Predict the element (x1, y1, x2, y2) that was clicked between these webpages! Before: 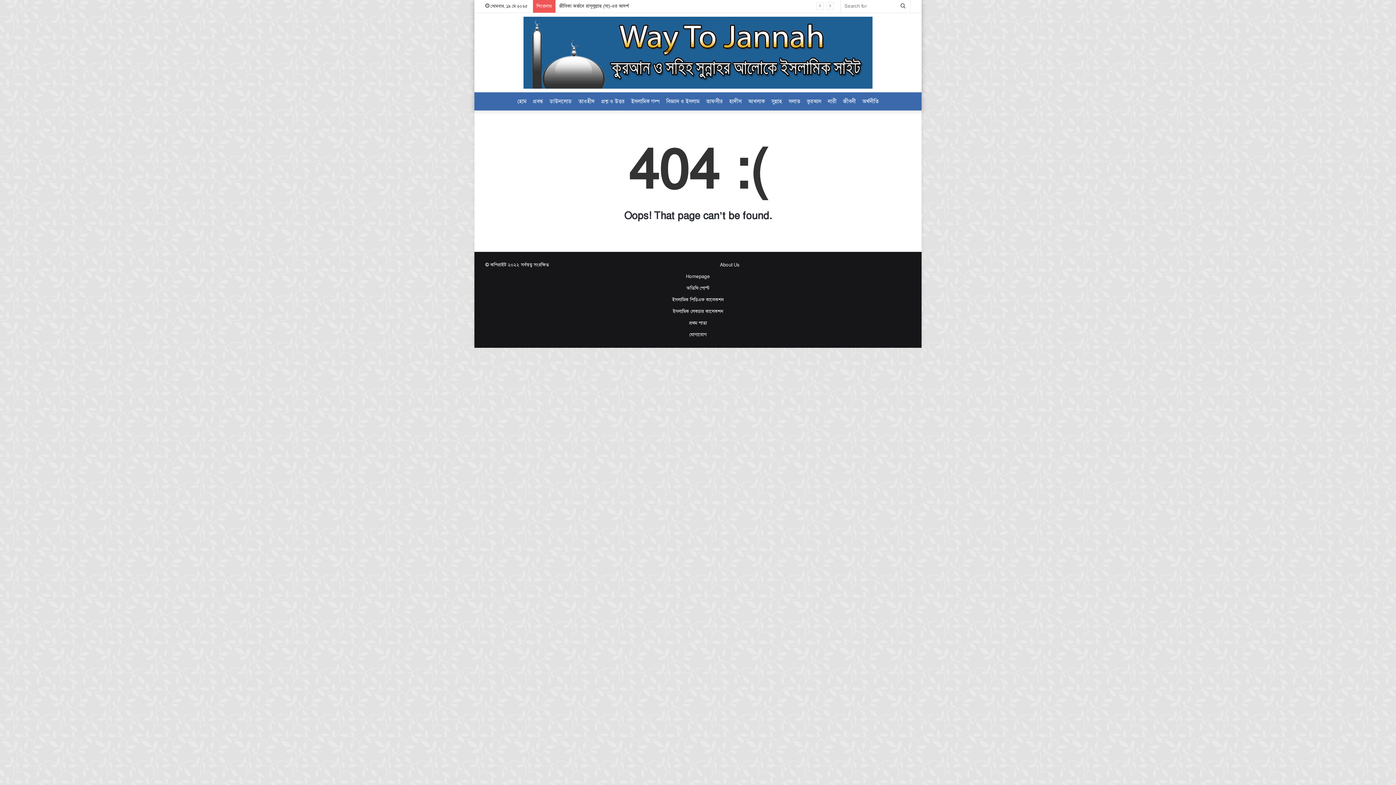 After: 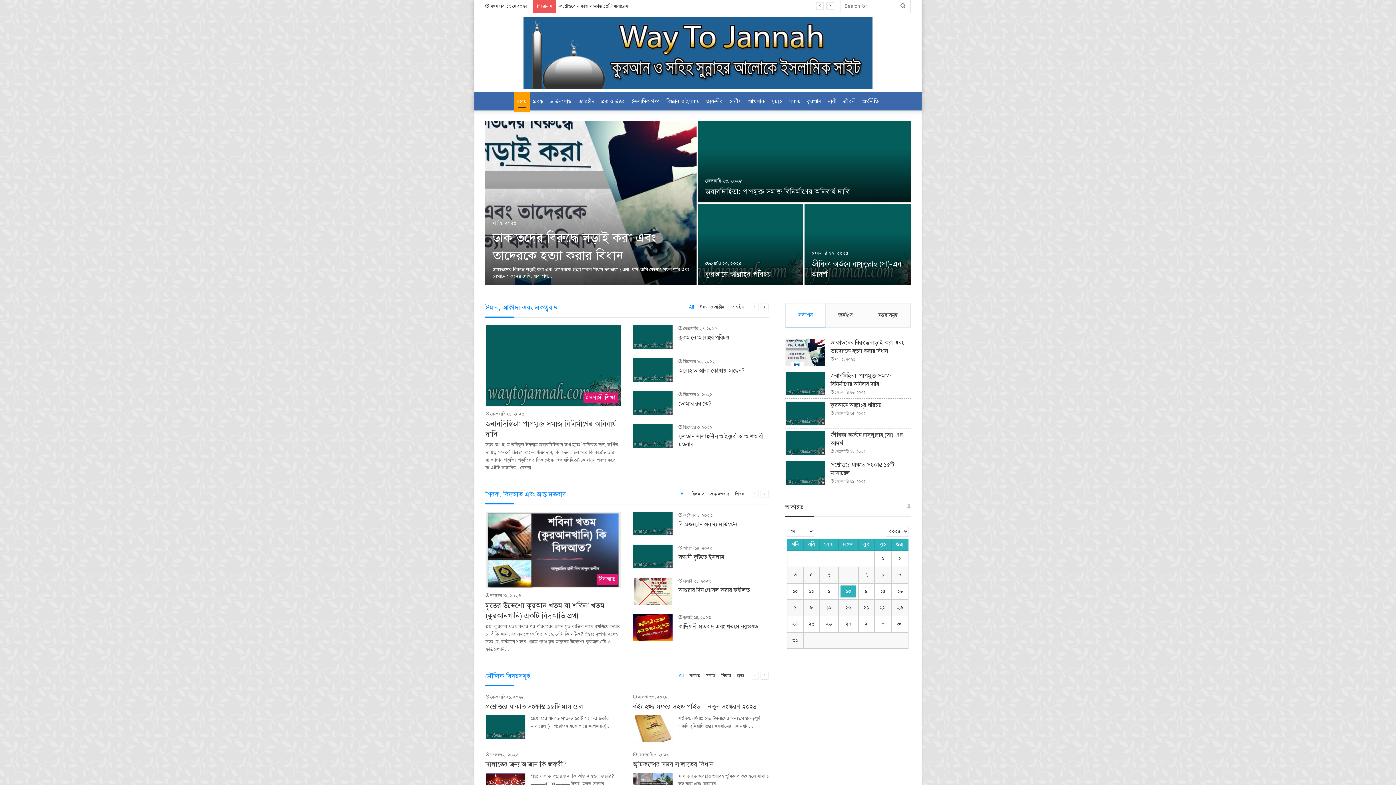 Action: bbox: (523, 16, 872, 88)